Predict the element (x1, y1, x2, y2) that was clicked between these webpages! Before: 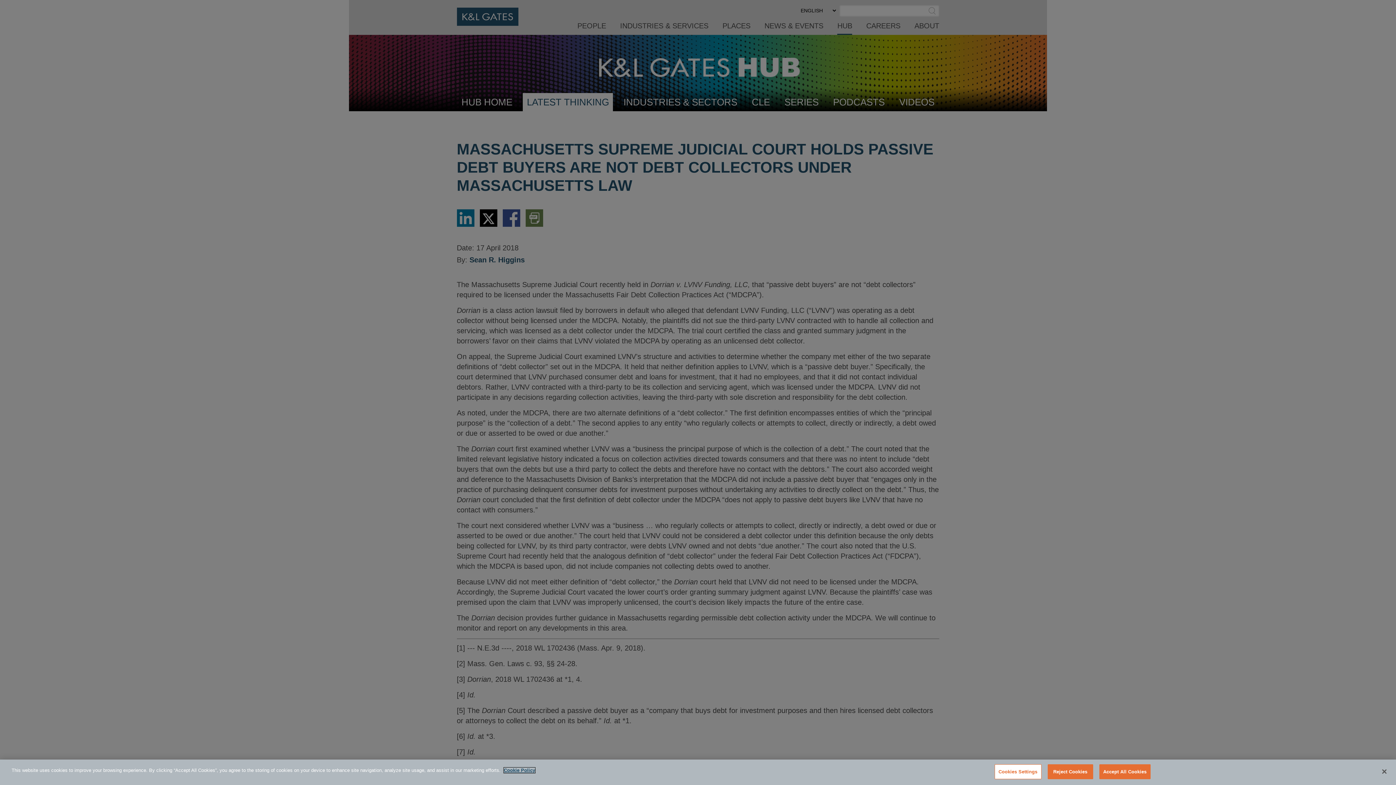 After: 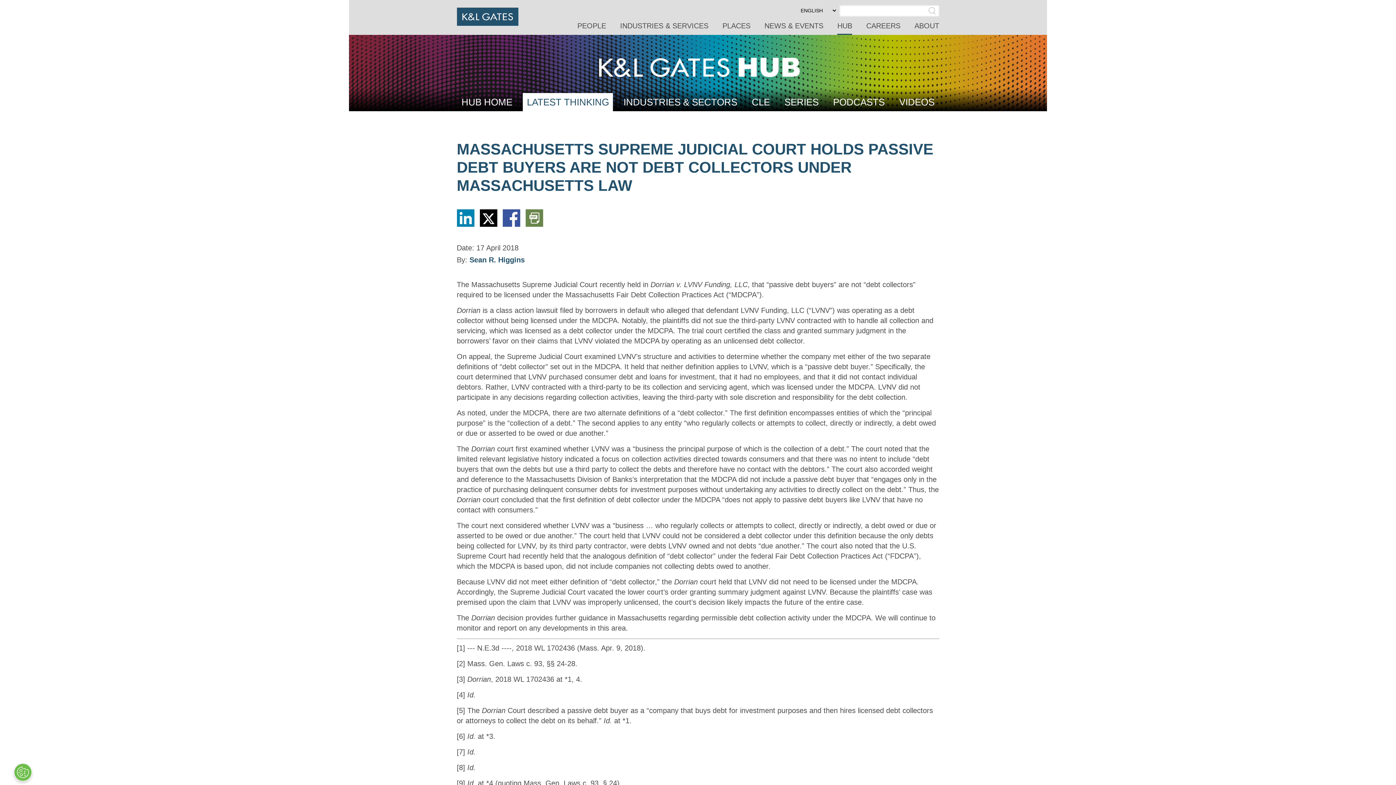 Action: bbox: (1099, 764, 1150, 779) label: Accept All Cookies